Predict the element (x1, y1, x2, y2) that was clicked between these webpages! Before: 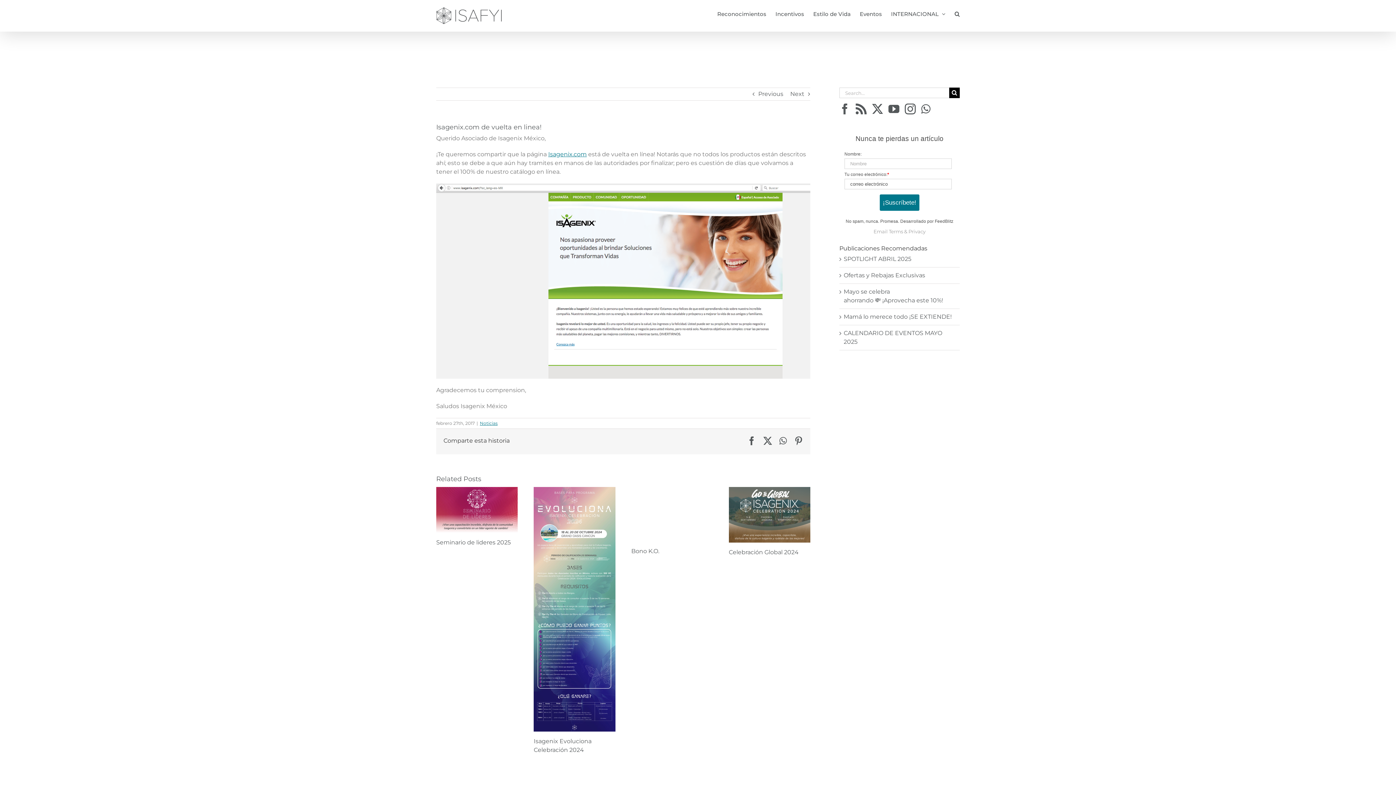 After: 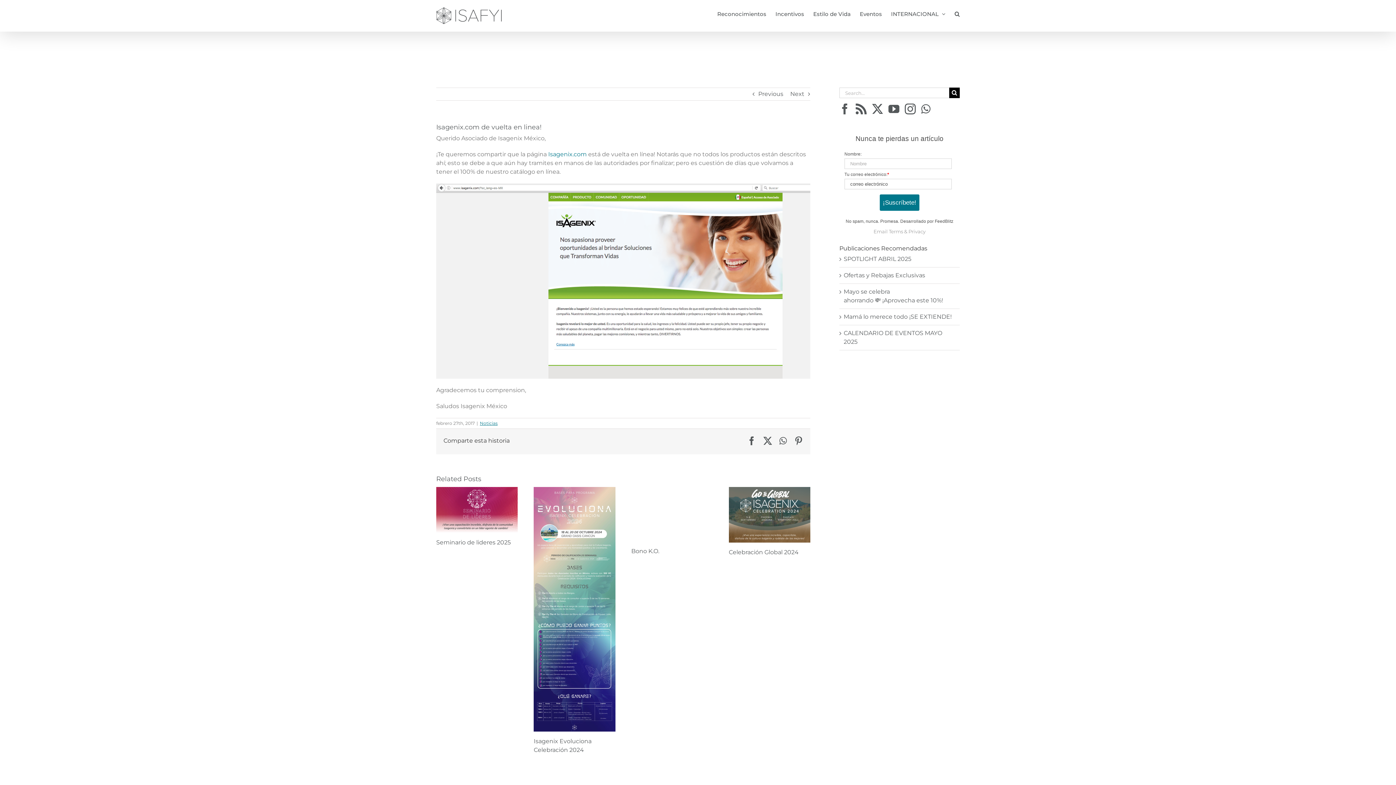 Action: label: Isagenix.com bbox: (548, 151, 586, 157)